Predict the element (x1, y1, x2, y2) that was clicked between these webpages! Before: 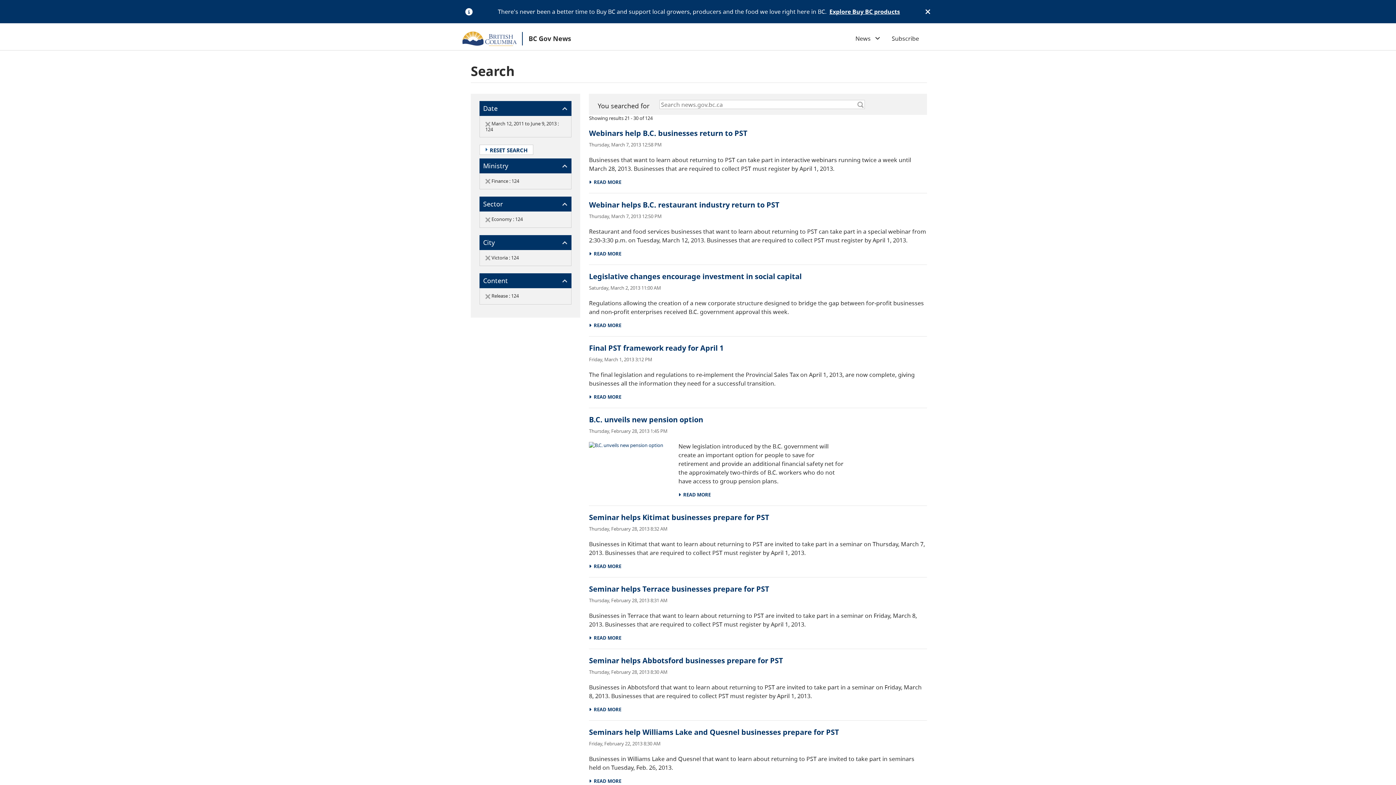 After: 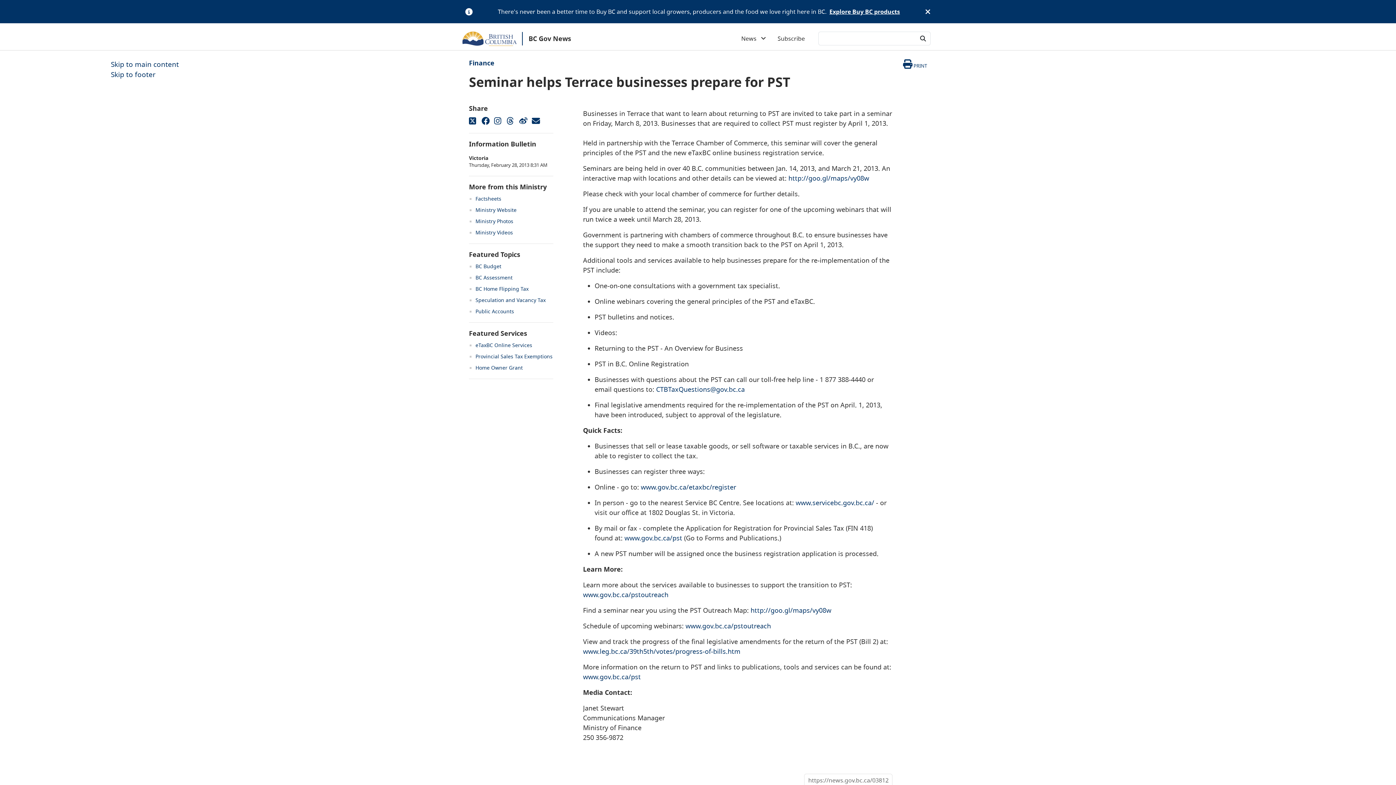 Action: bbox: (589, 584, 769, 594) label: Seminar helps Terrace businesses prepare for PST